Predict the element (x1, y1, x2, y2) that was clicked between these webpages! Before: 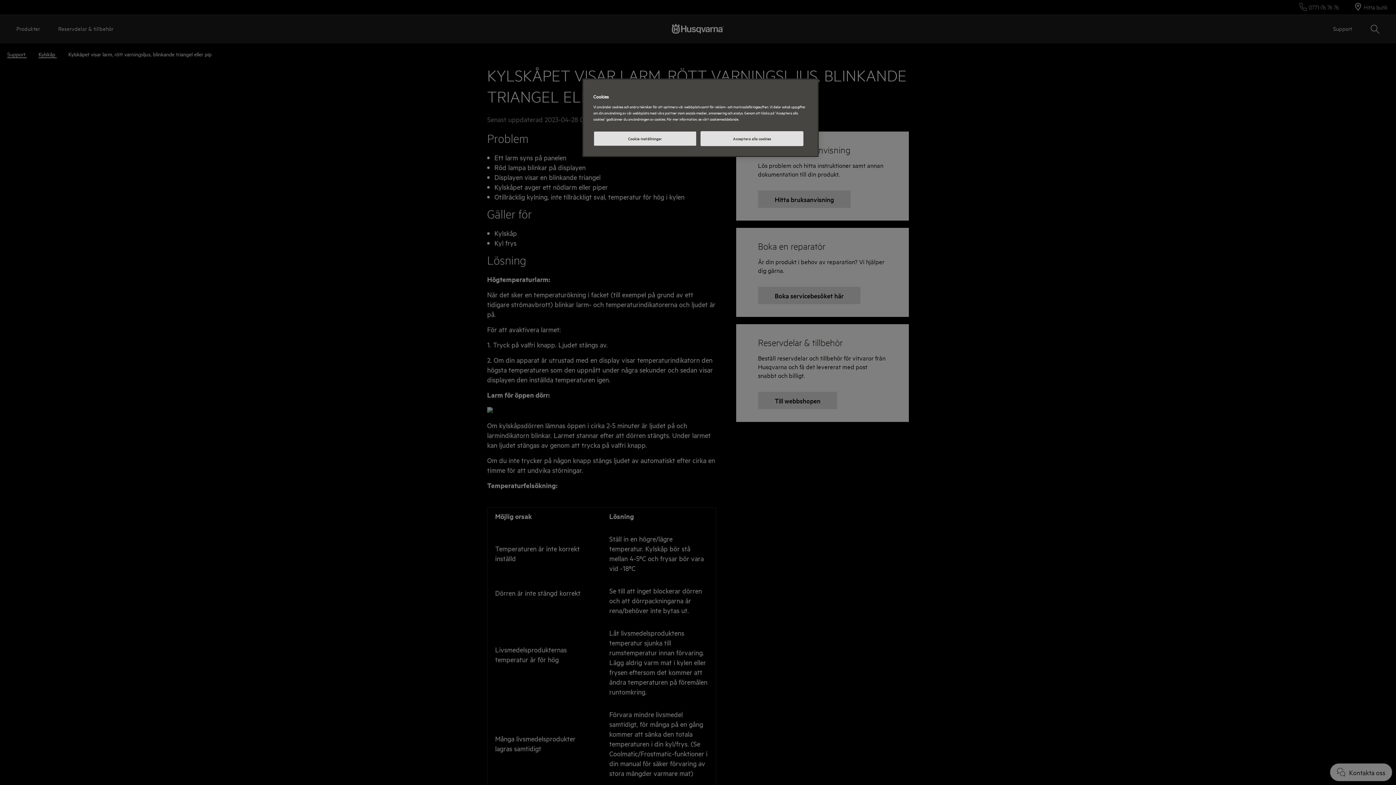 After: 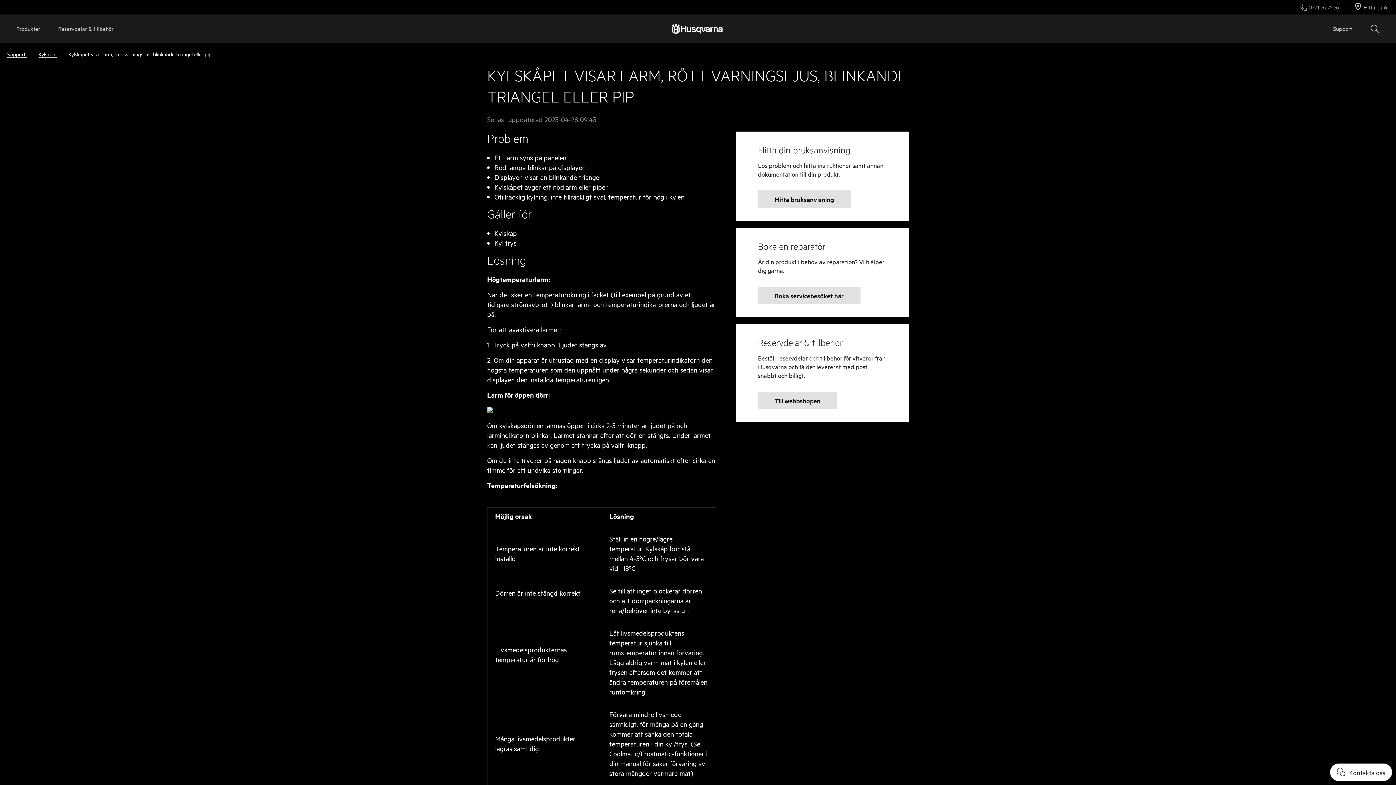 Action: bbox: (700, 131, 803, 146) label: Acceptera alla cookies